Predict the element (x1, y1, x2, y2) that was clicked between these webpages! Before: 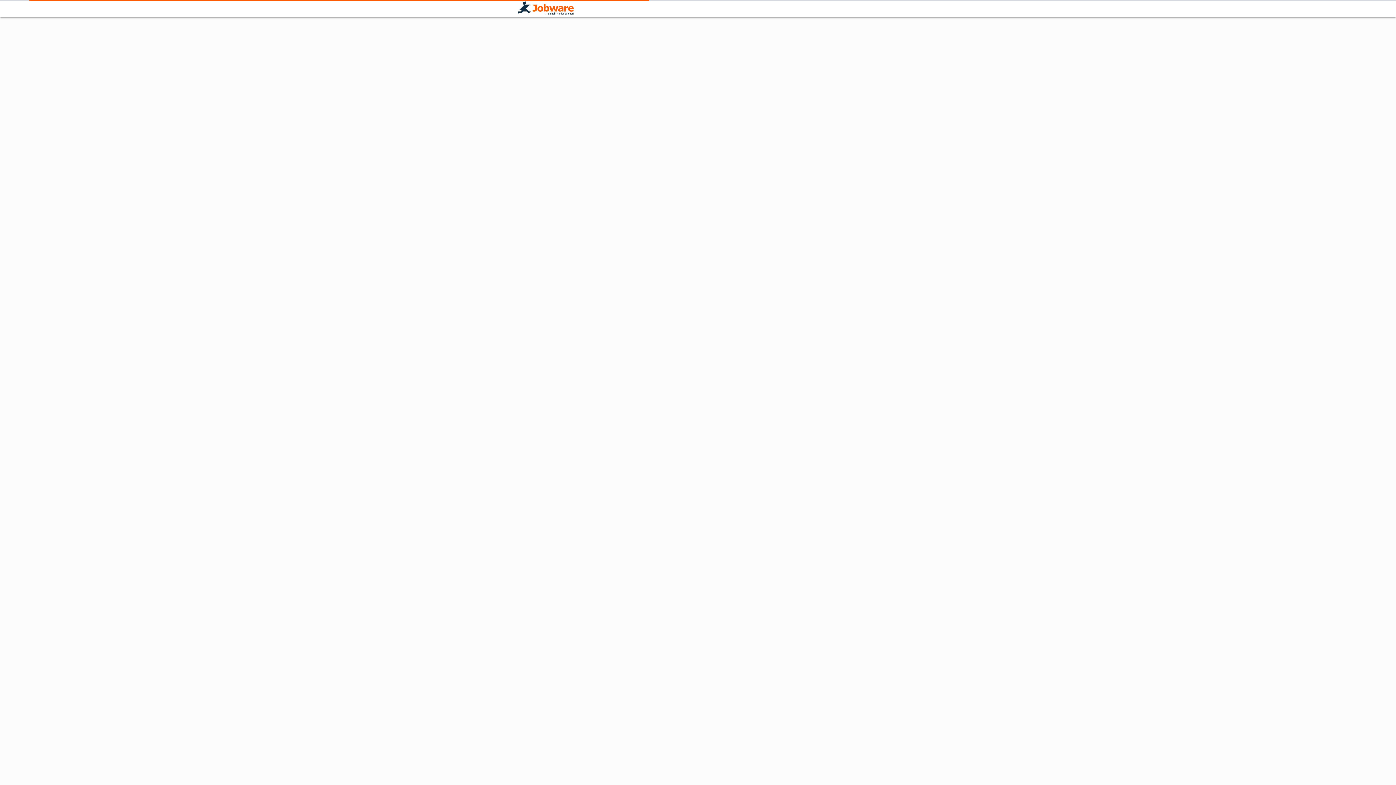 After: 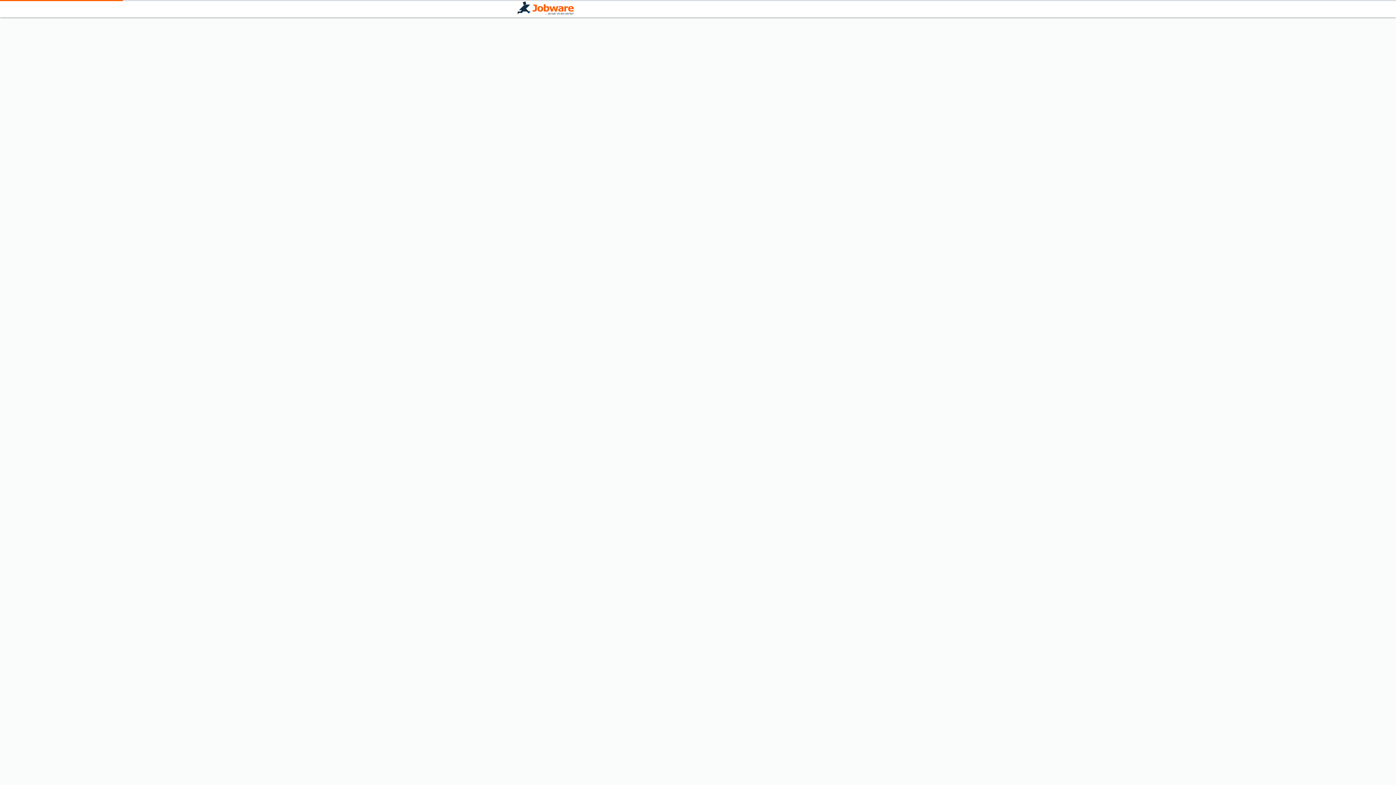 Action: bbox: (517, 1, 573, 16)